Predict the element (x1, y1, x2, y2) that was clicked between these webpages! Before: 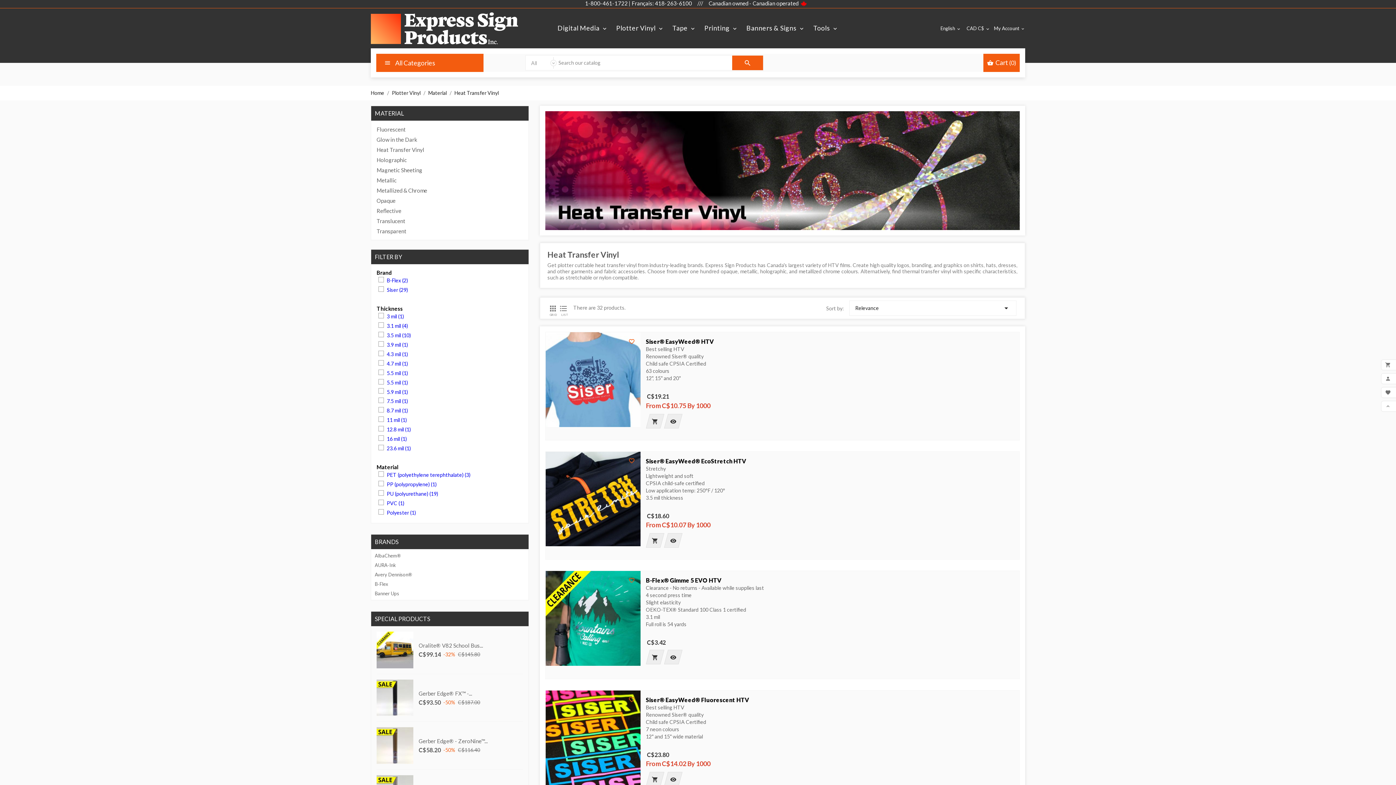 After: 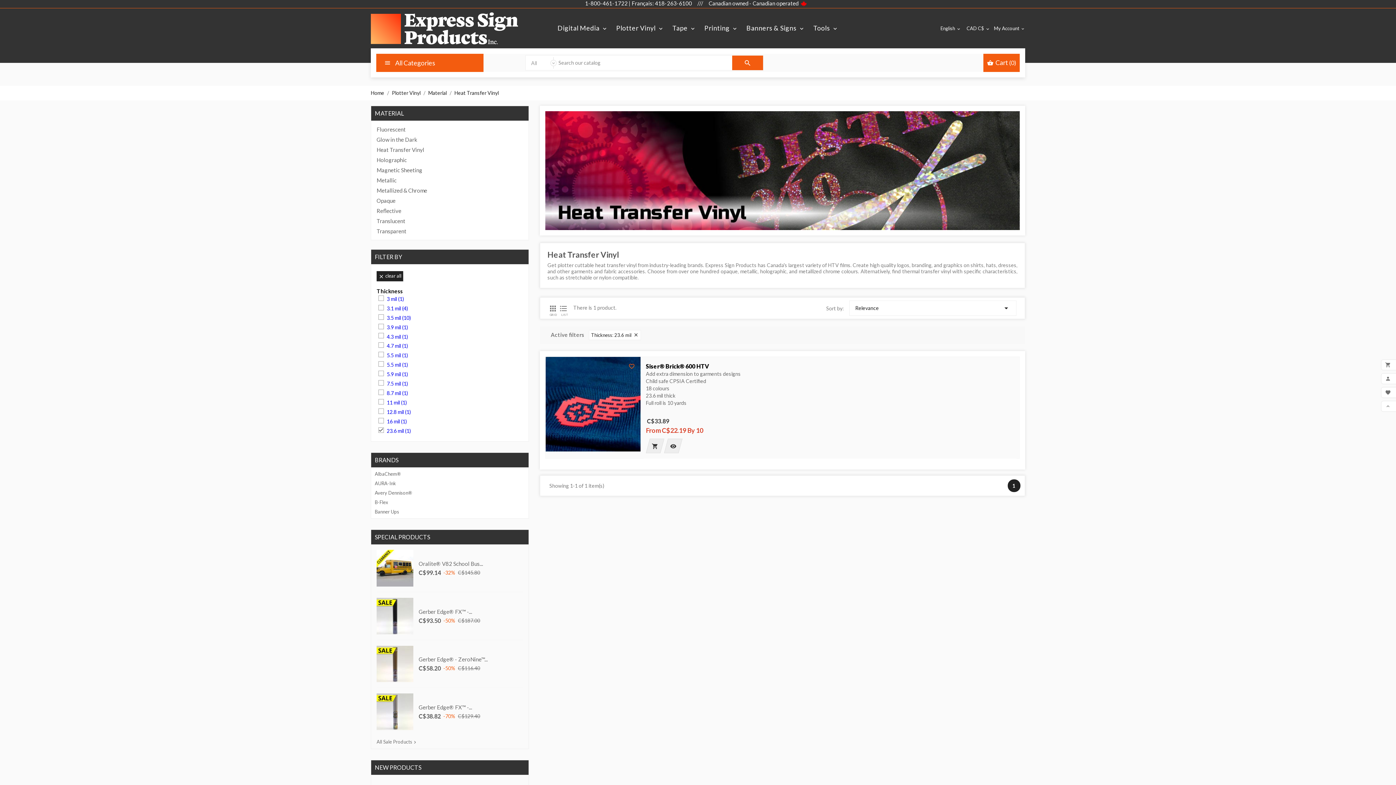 Action: label: 23.6 mil (1) bbox: (386, 445, 522, 451)